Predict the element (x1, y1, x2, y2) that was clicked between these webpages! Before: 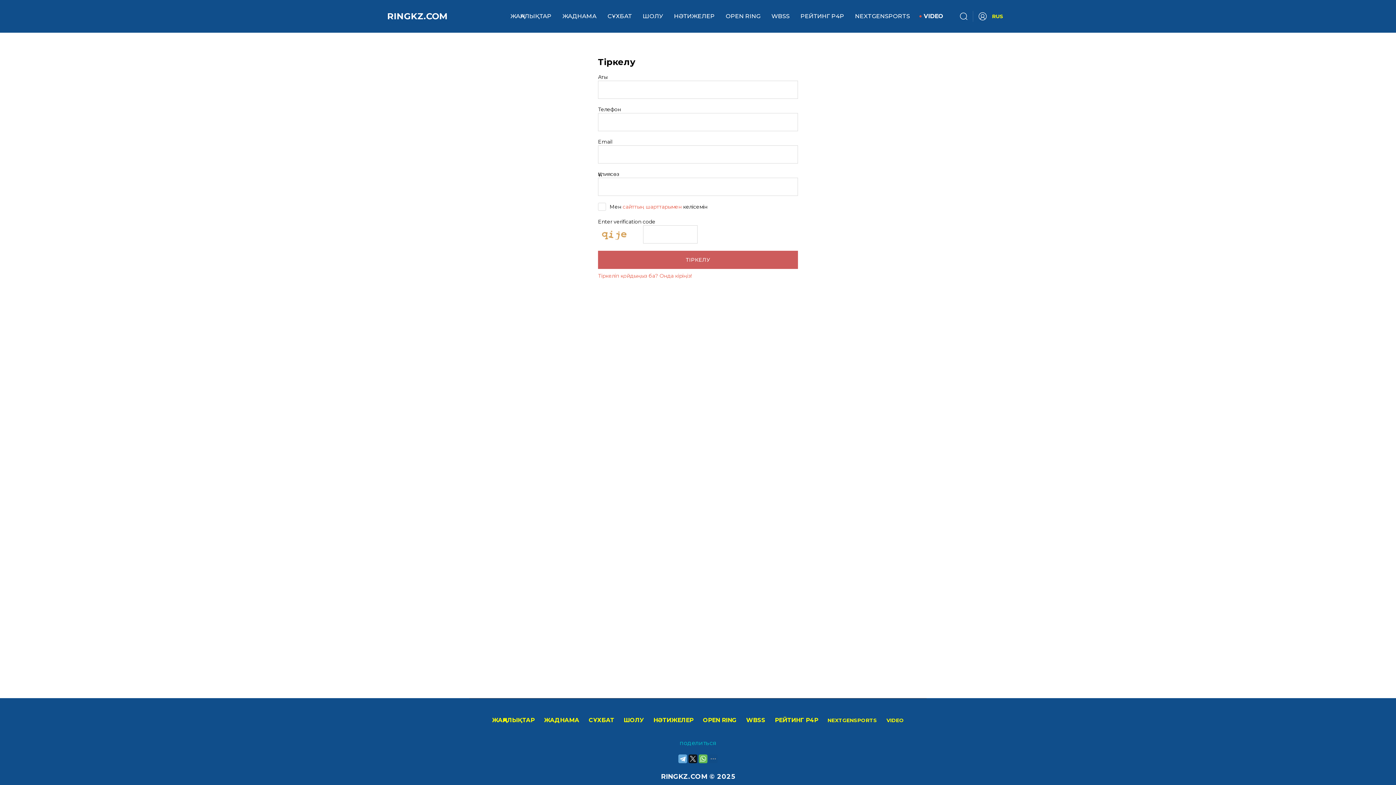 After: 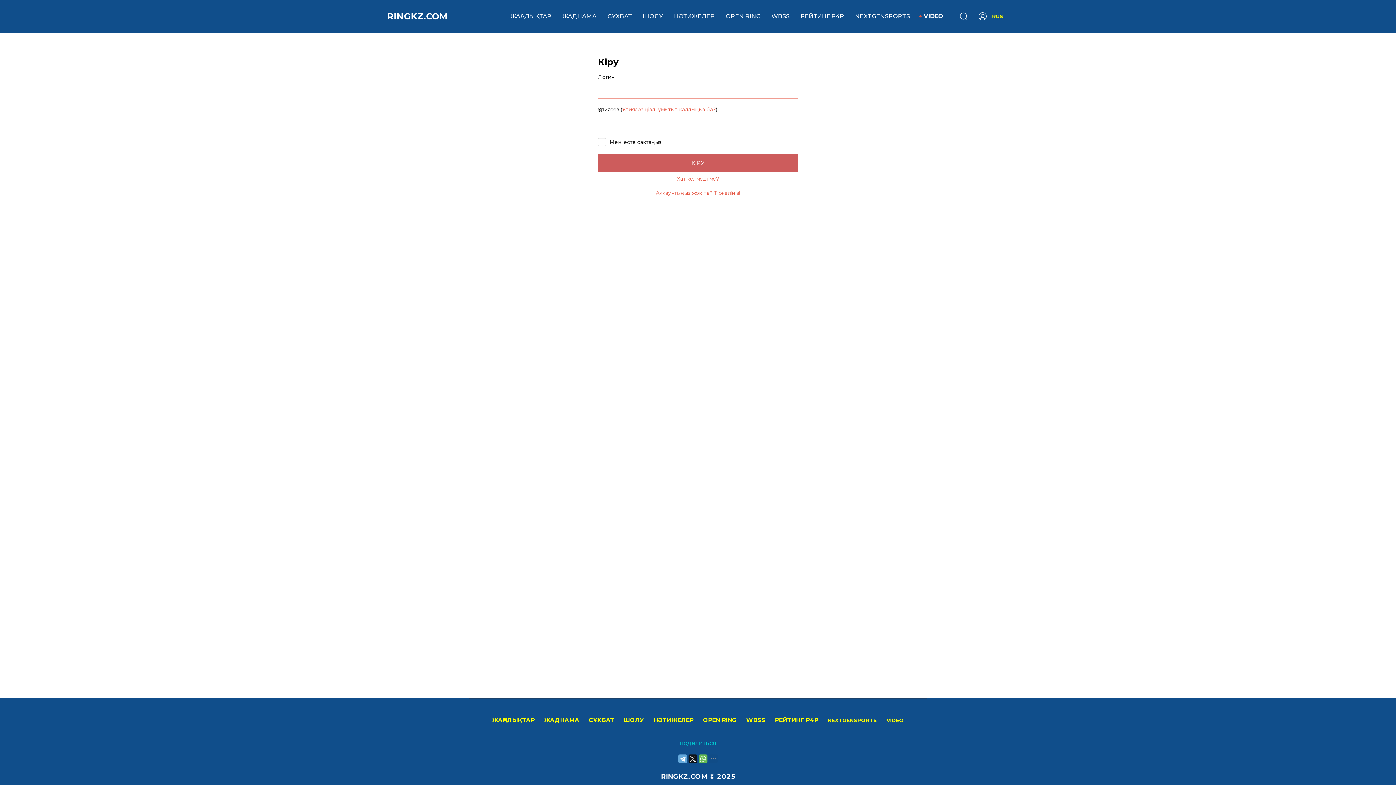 Action: bbox: (978, 12, 986, 20)